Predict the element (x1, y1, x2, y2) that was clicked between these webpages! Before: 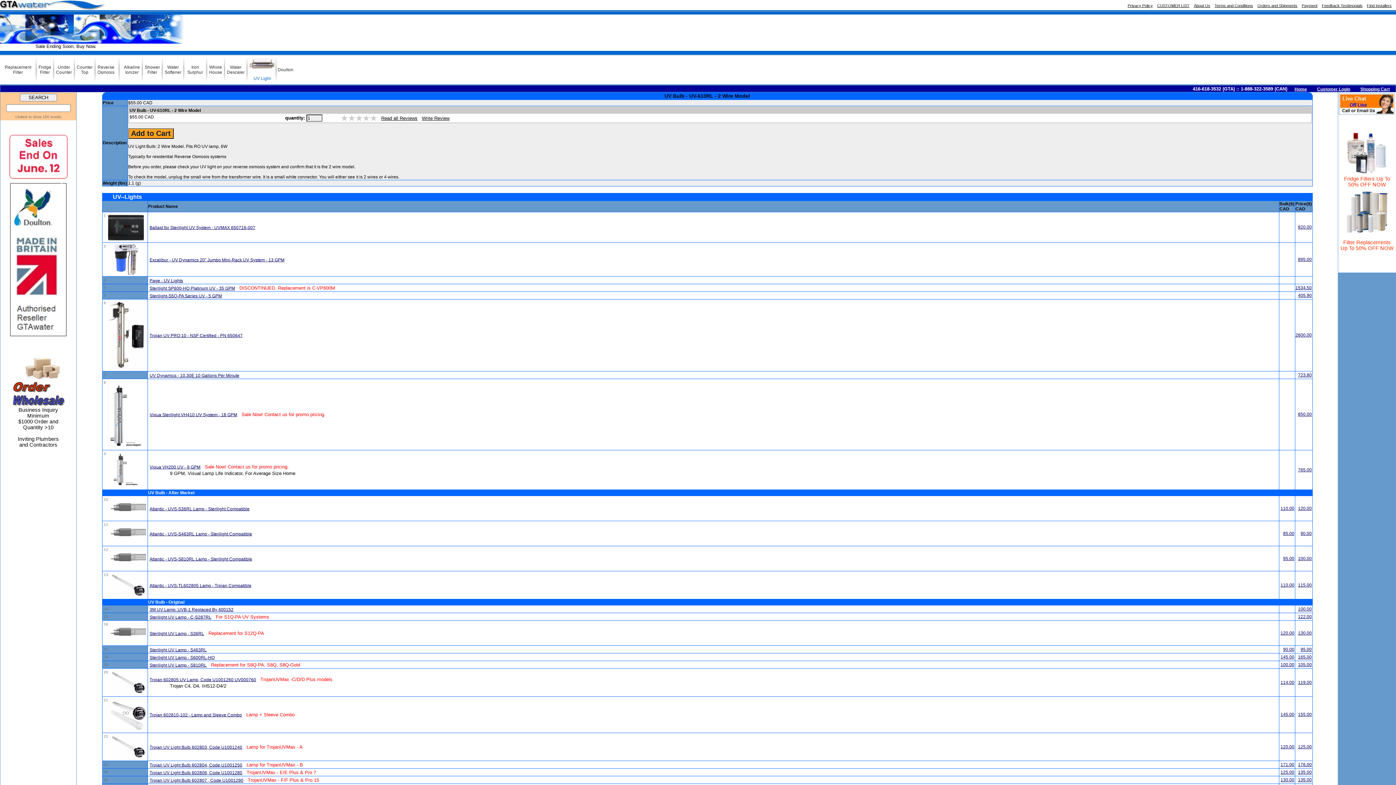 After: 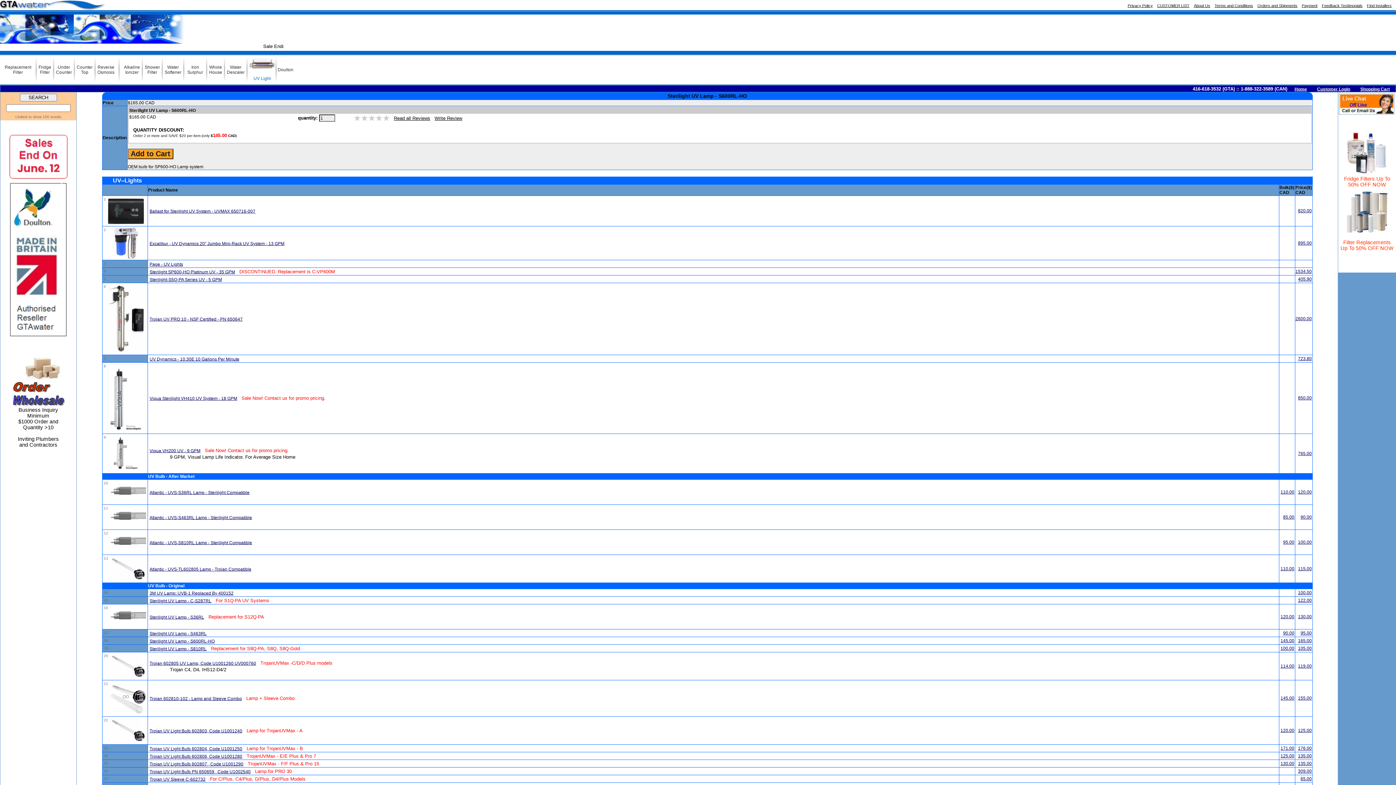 Action: label: 165.00 bbox: (1298, 654, 1312, 660)